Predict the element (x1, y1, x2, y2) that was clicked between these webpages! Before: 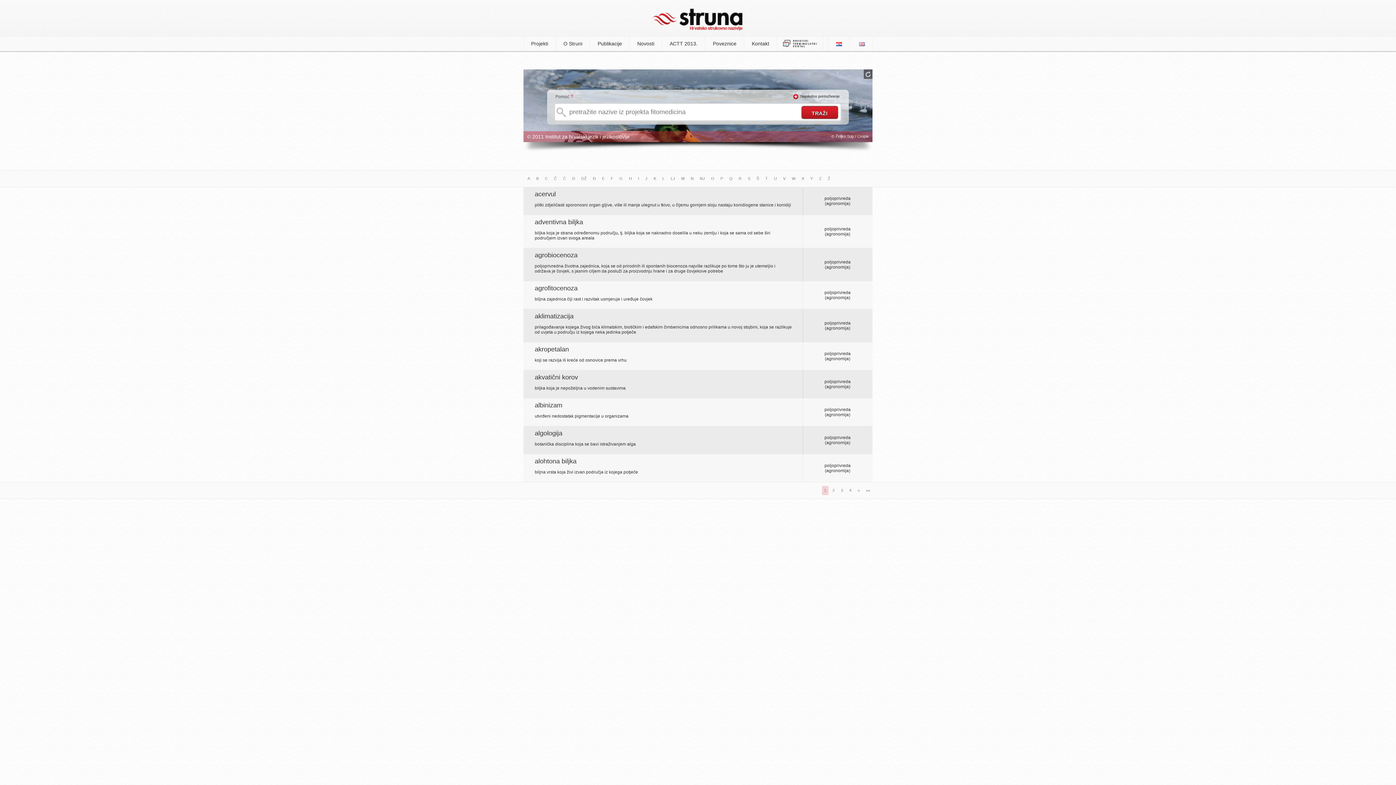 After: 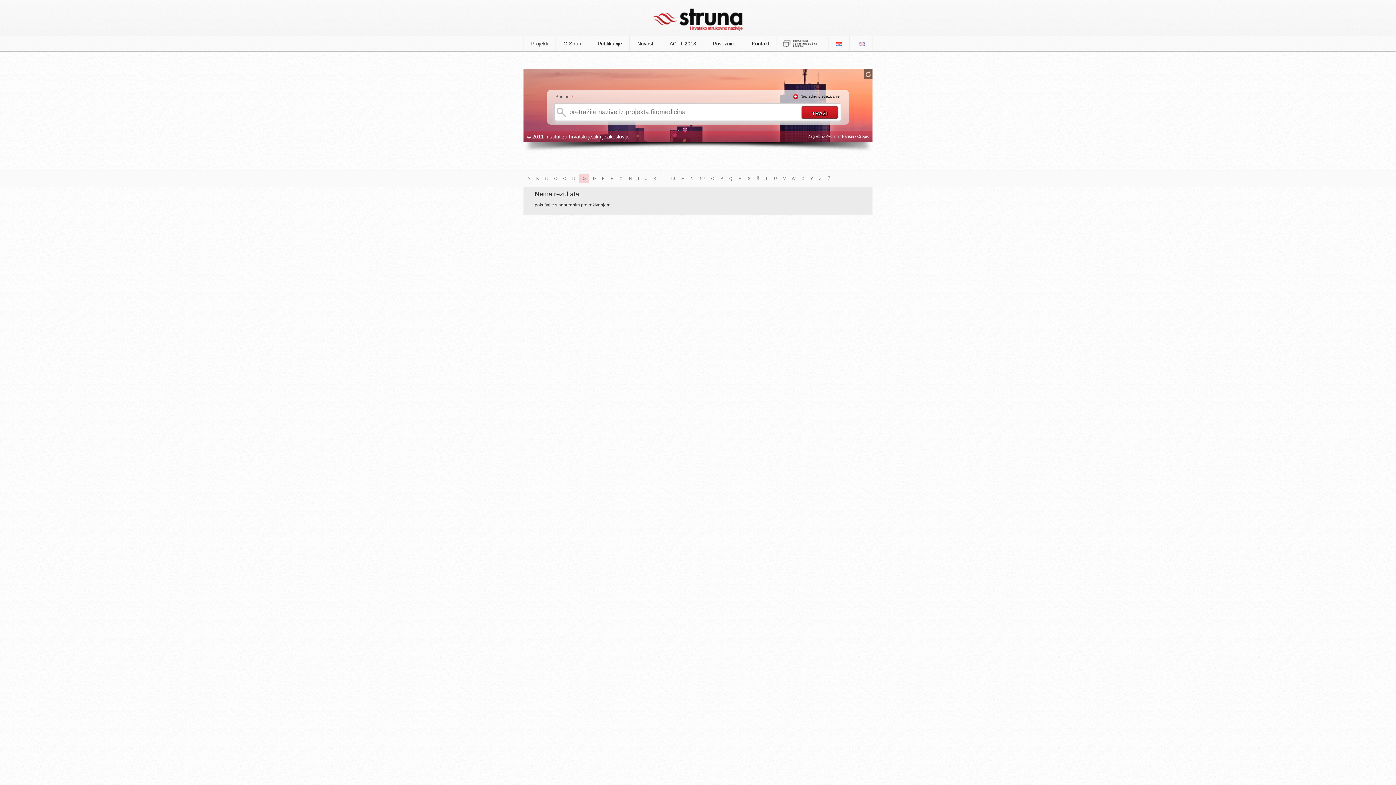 Action: label: DŽ bbox: (579, 174, 589, 183)